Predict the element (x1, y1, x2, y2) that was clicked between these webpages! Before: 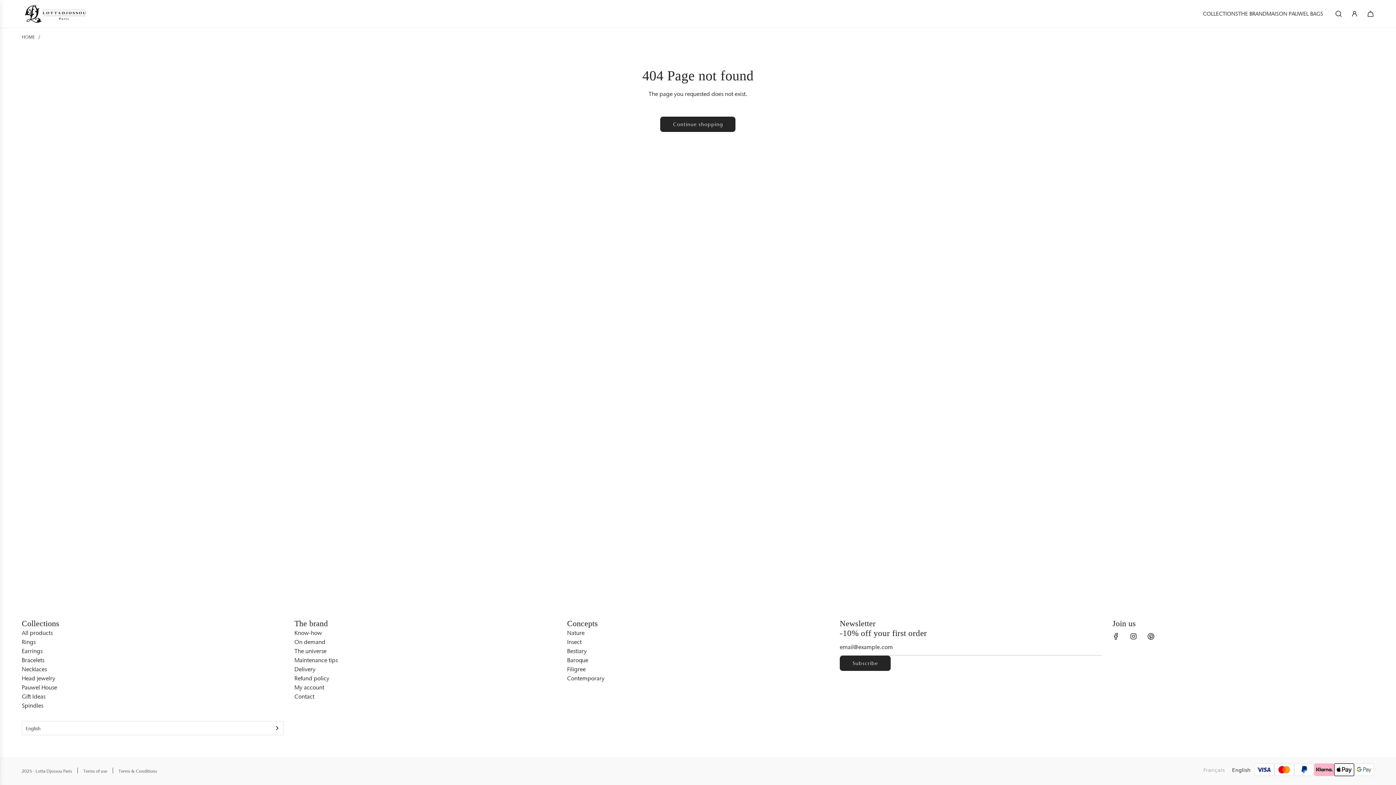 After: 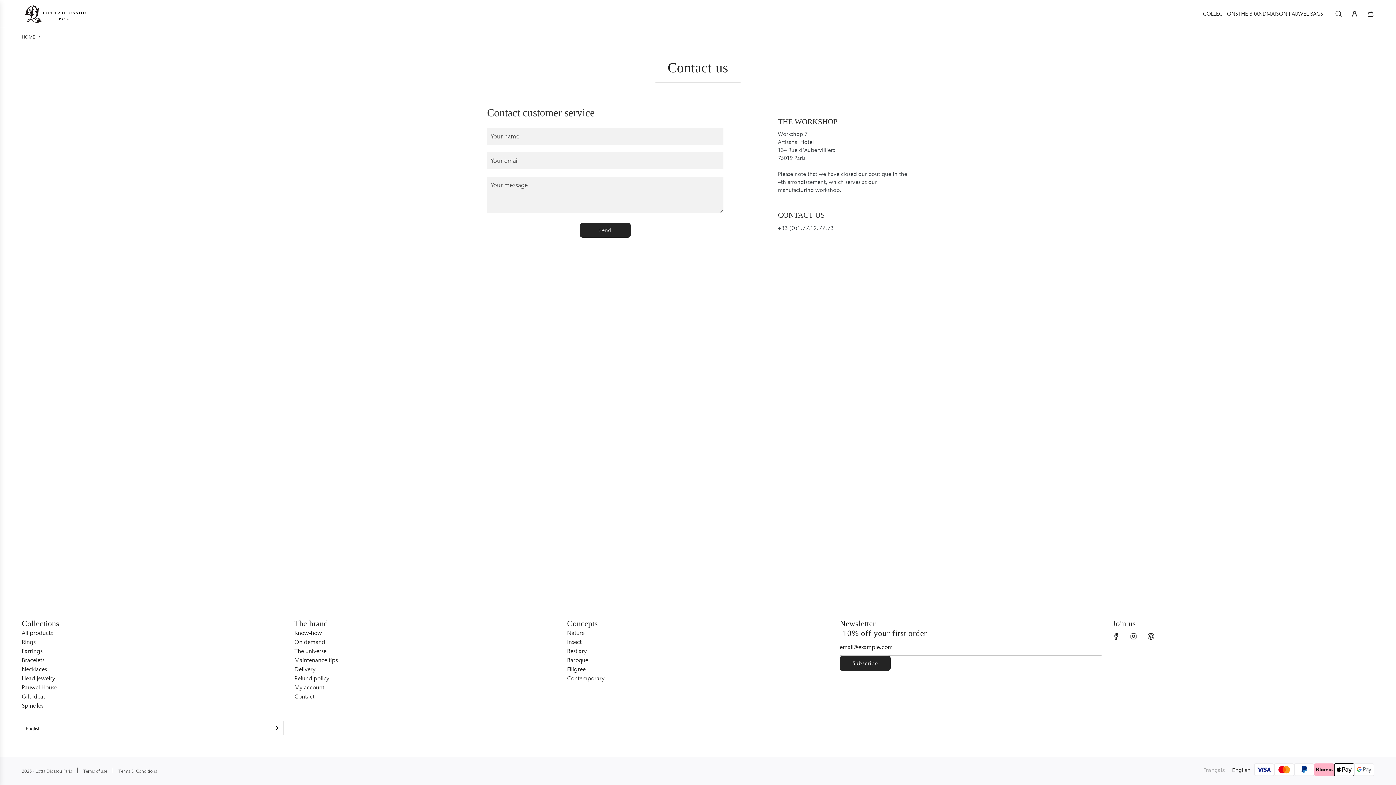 Action: label: Contact bbox: (294, 693, 314, 700)